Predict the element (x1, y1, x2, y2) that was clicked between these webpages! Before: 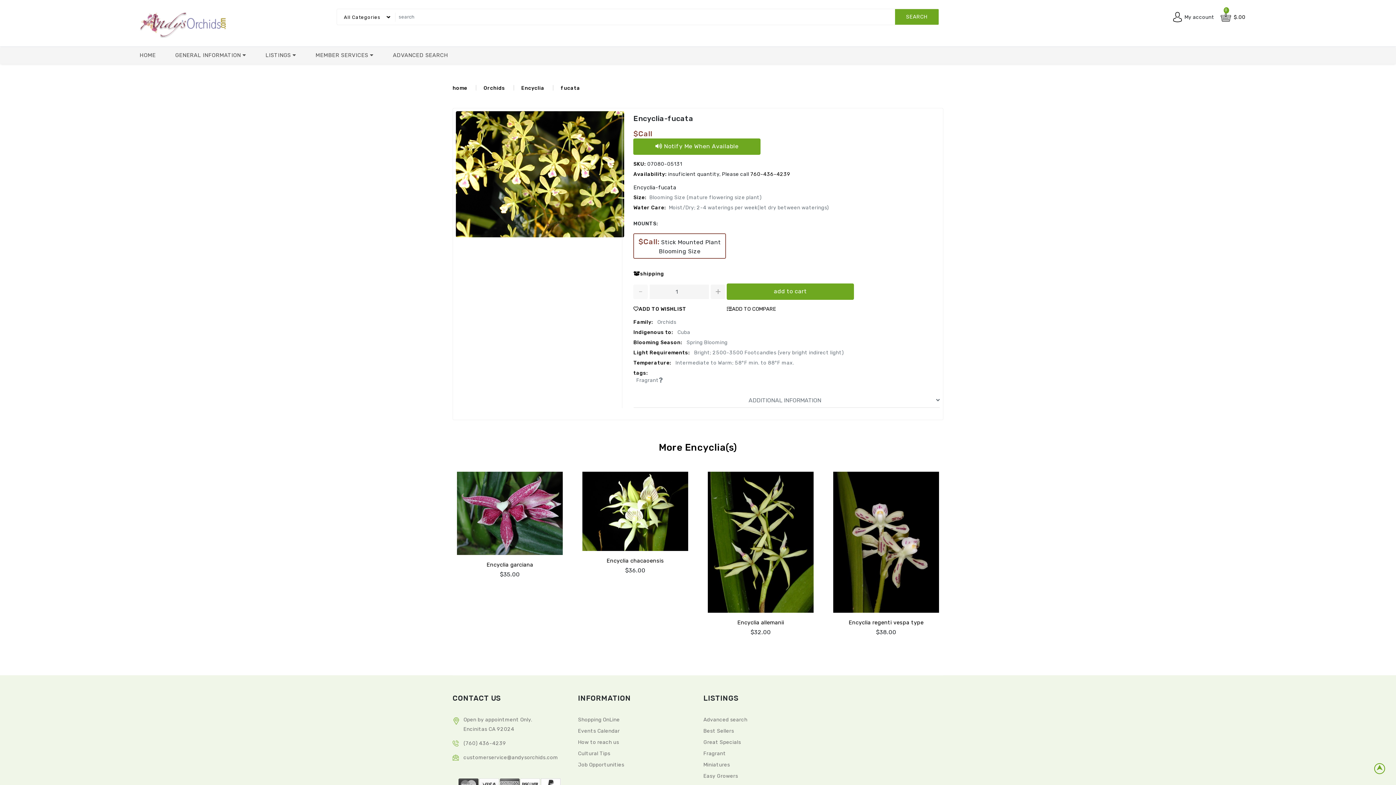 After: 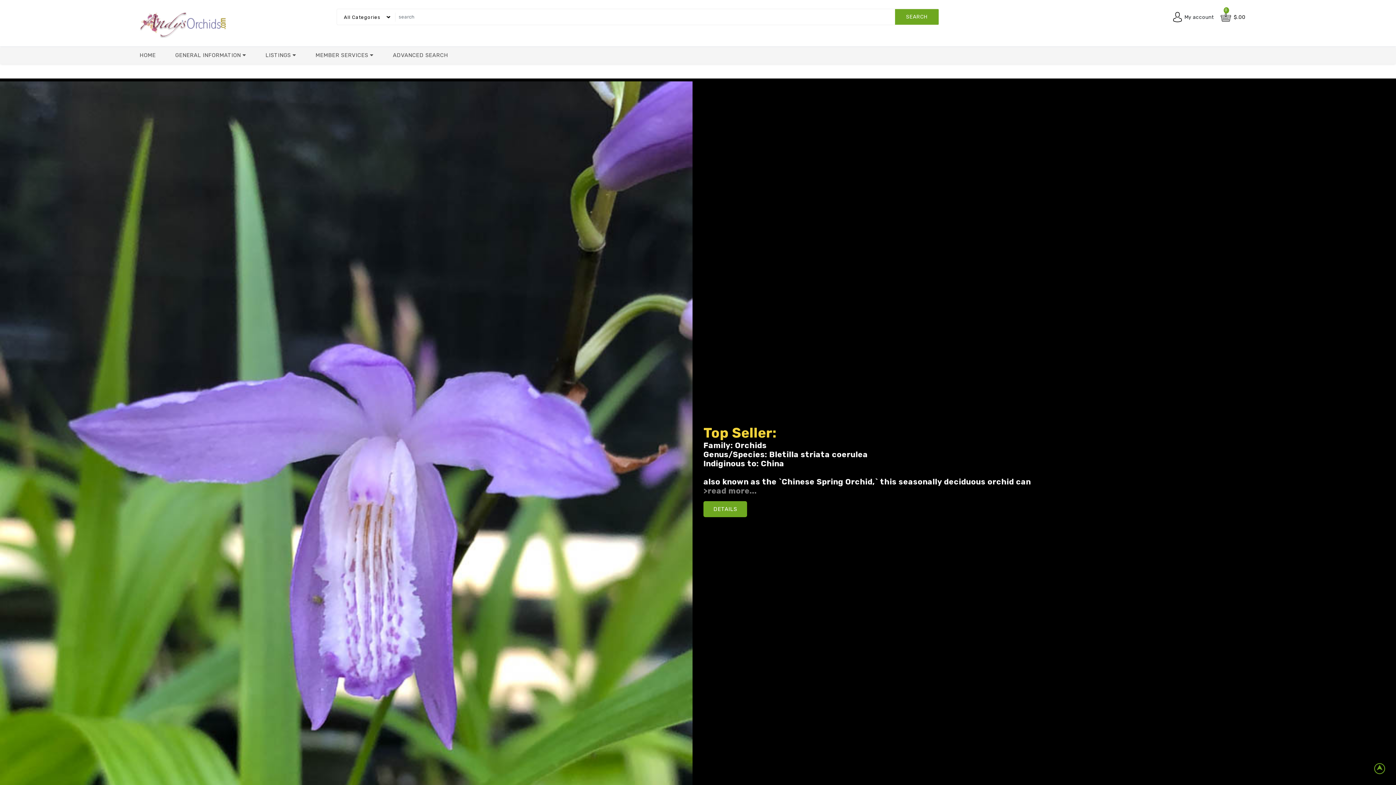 Action: label: home bbox: (452, 85, 467, 91)